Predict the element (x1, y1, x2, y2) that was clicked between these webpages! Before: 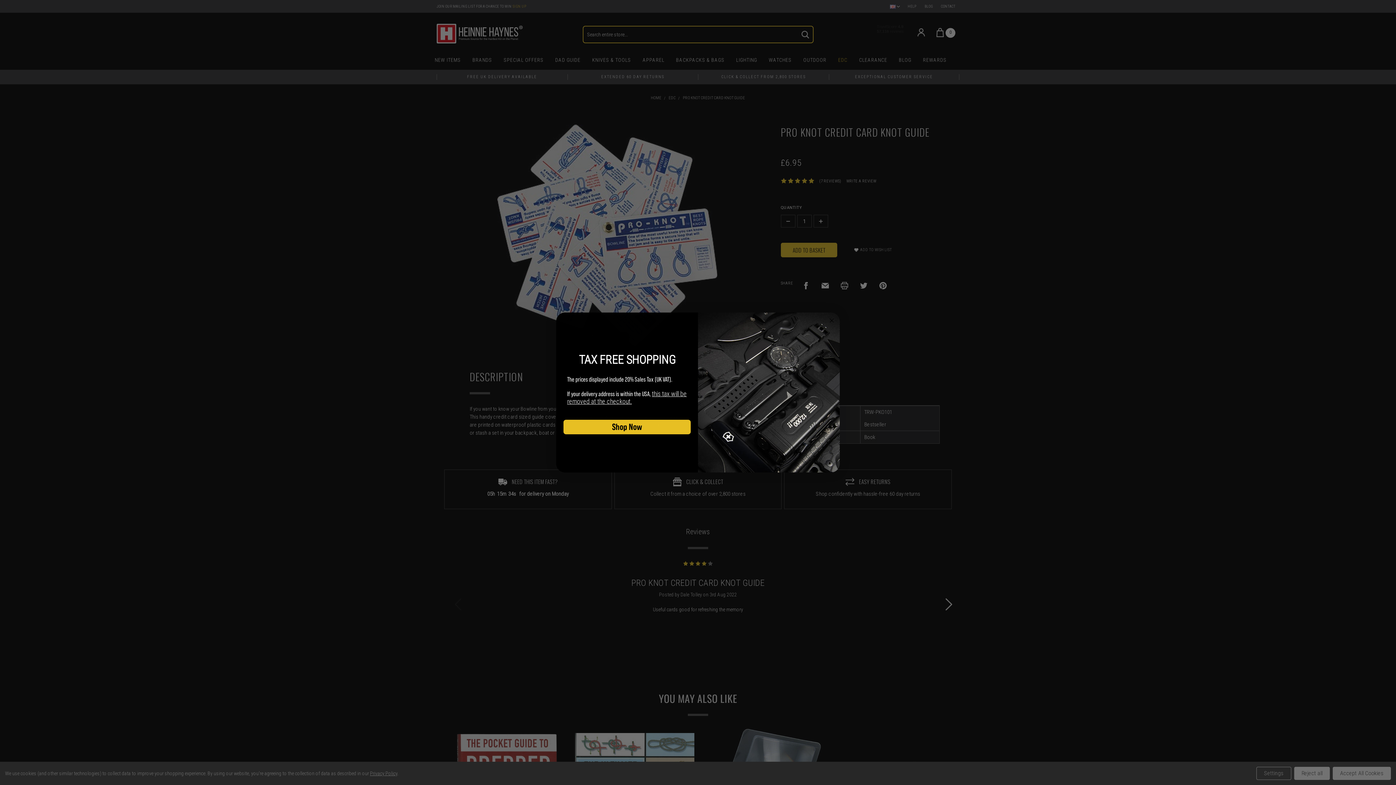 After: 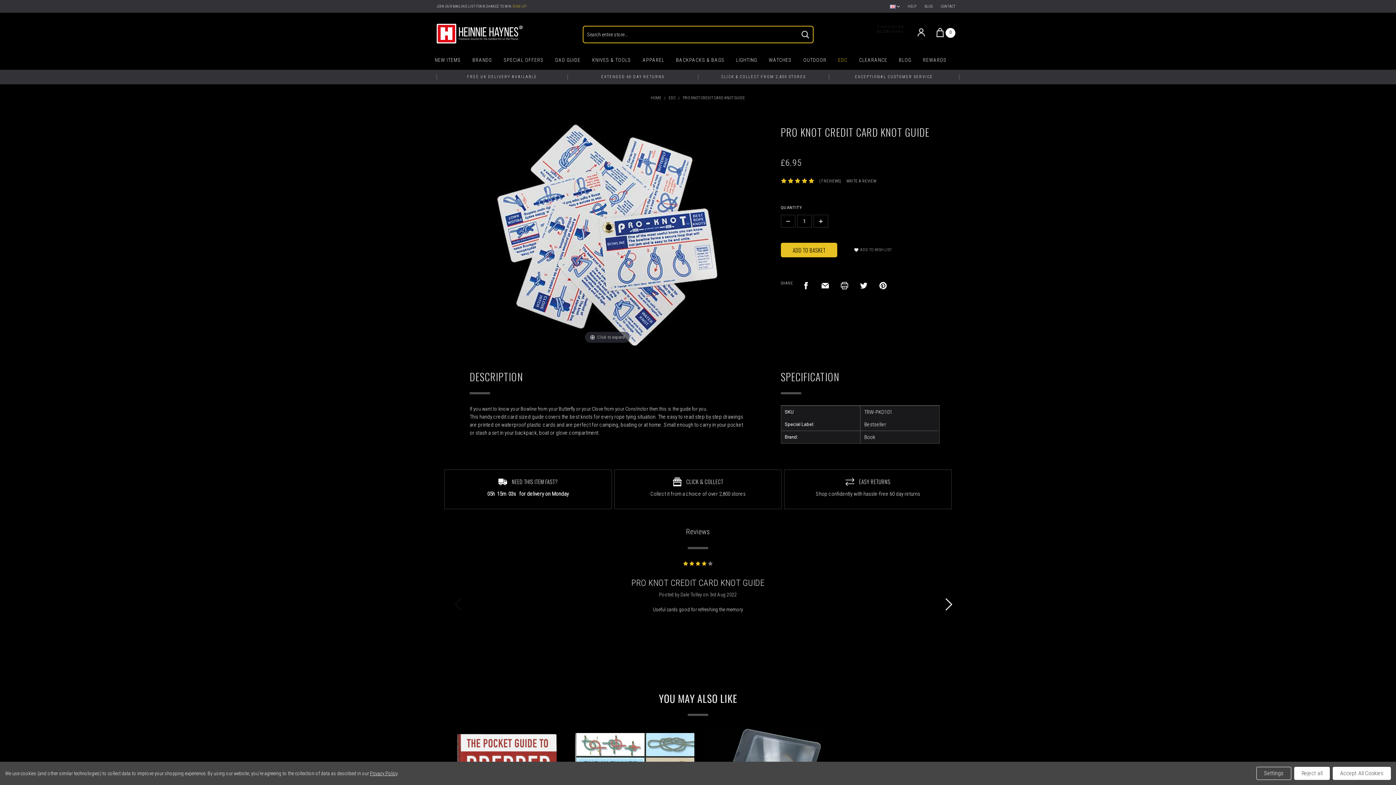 Action: label: Shop Now bbox: (563, 420, 690, 434)